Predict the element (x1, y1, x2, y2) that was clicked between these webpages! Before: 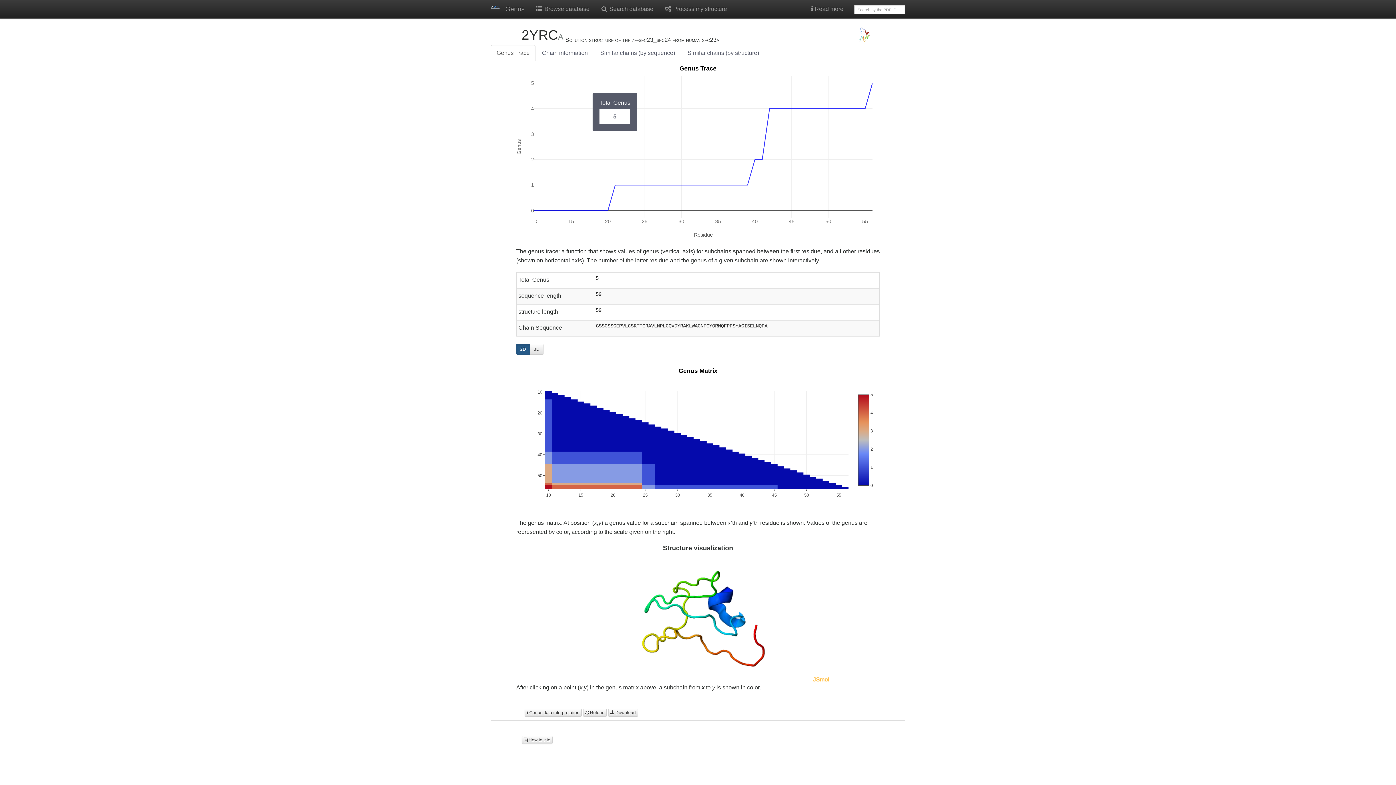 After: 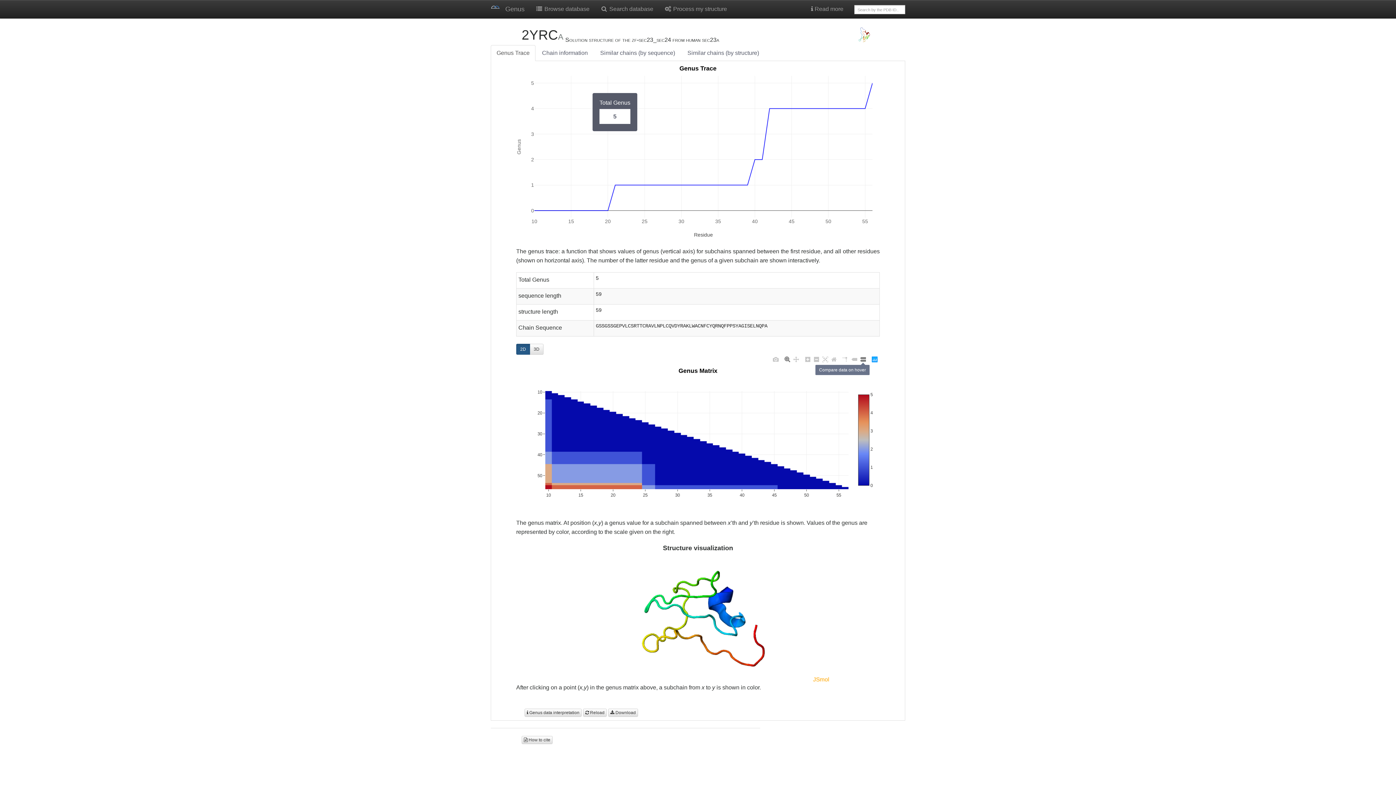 Action: bbox: (858, 355, 867, 364)